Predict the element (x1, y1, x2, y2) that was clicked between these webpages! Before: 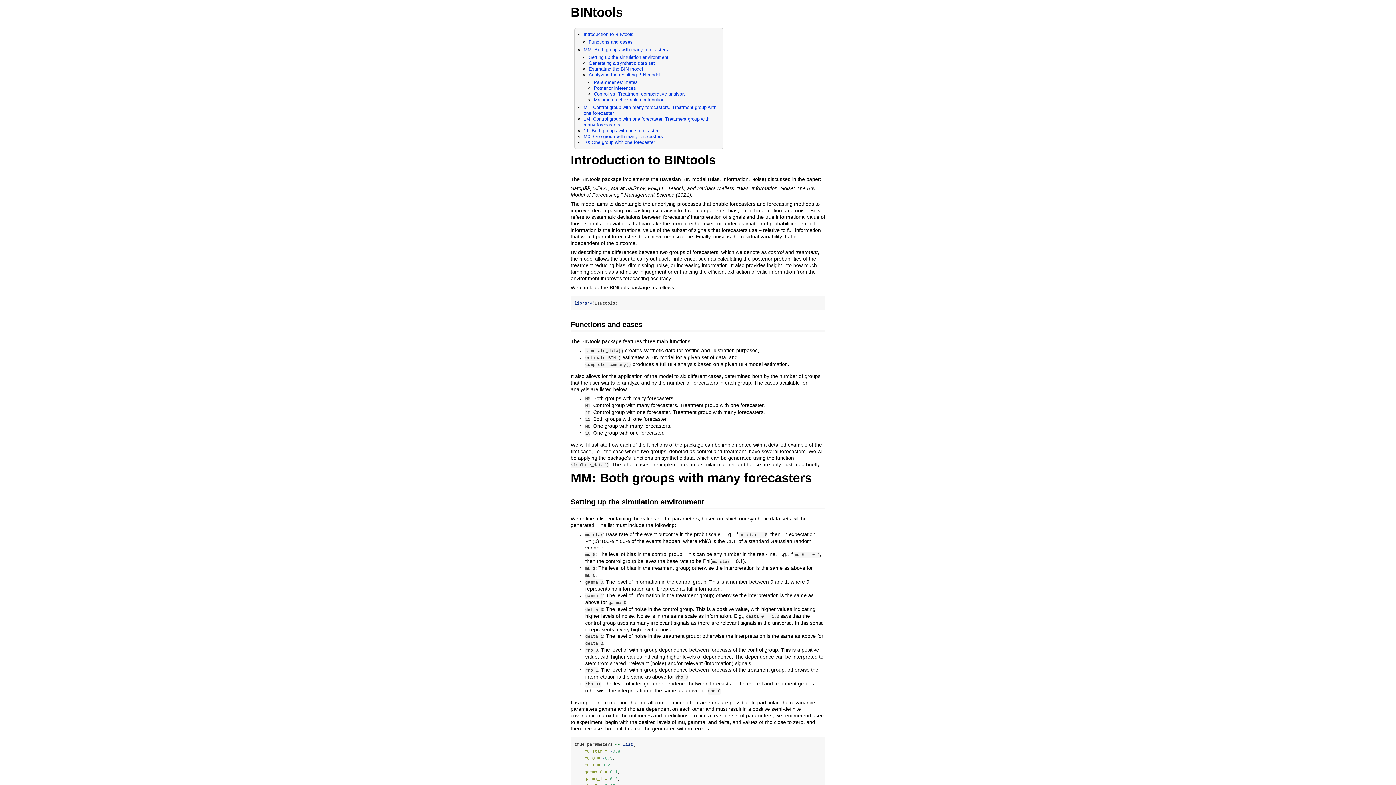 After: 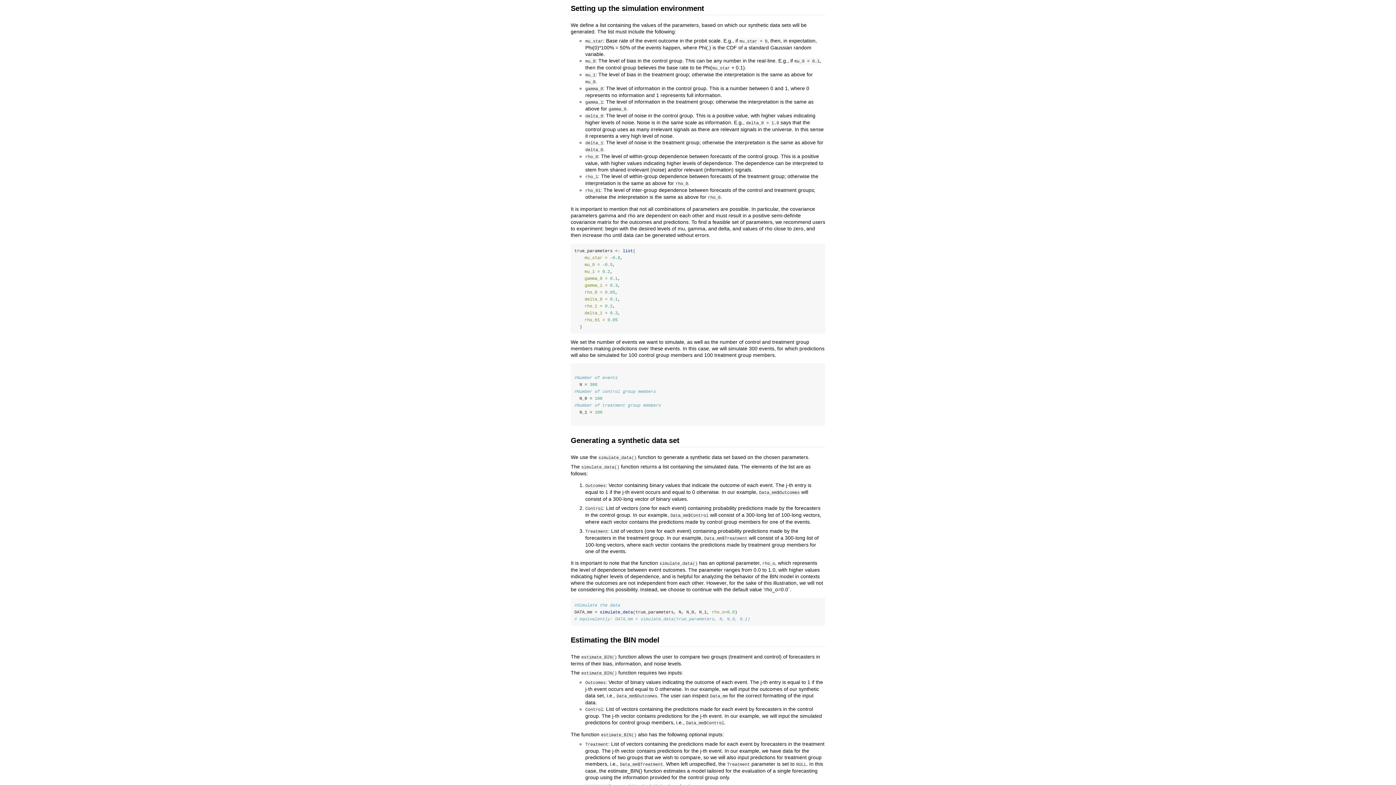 Action: bbox: (588, 54, 668, 60) label: Setting up the simulation environment